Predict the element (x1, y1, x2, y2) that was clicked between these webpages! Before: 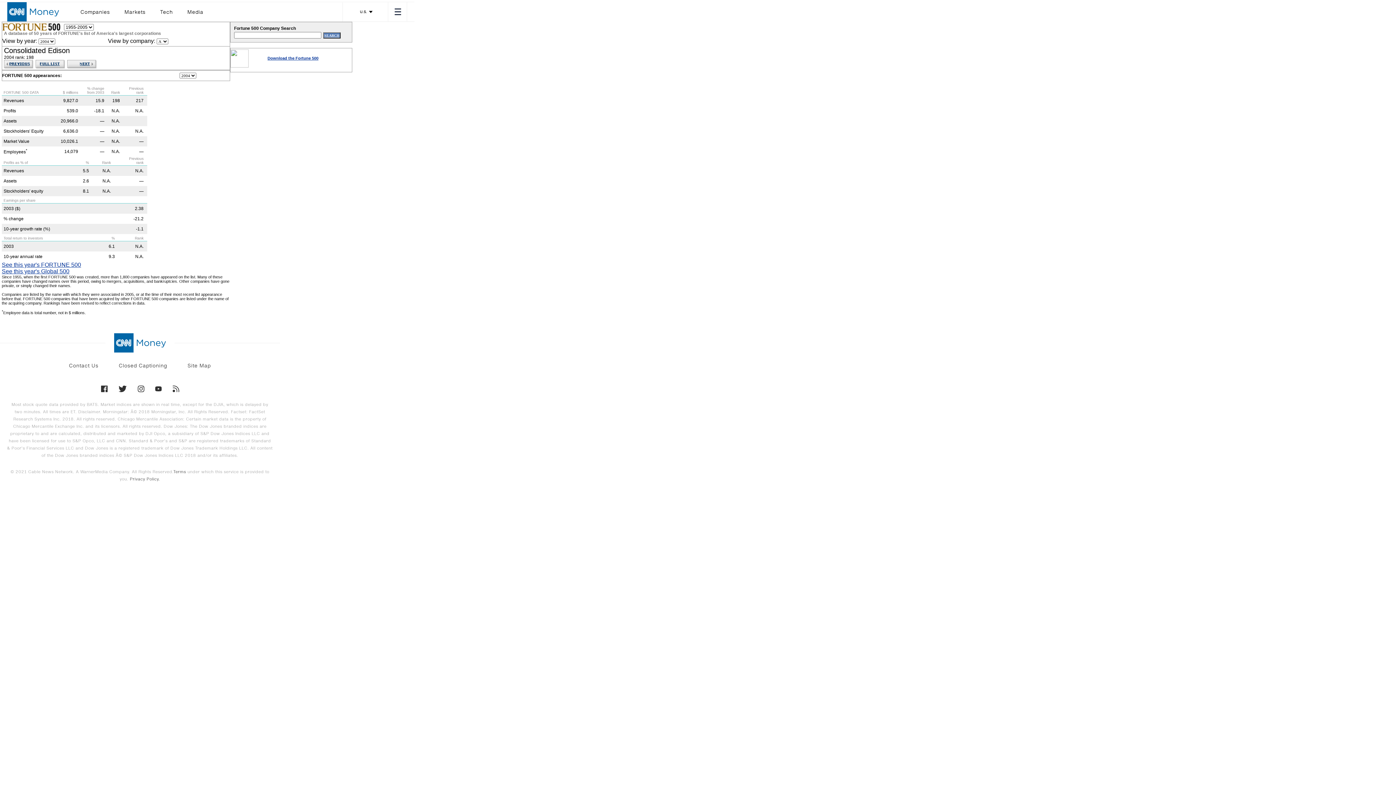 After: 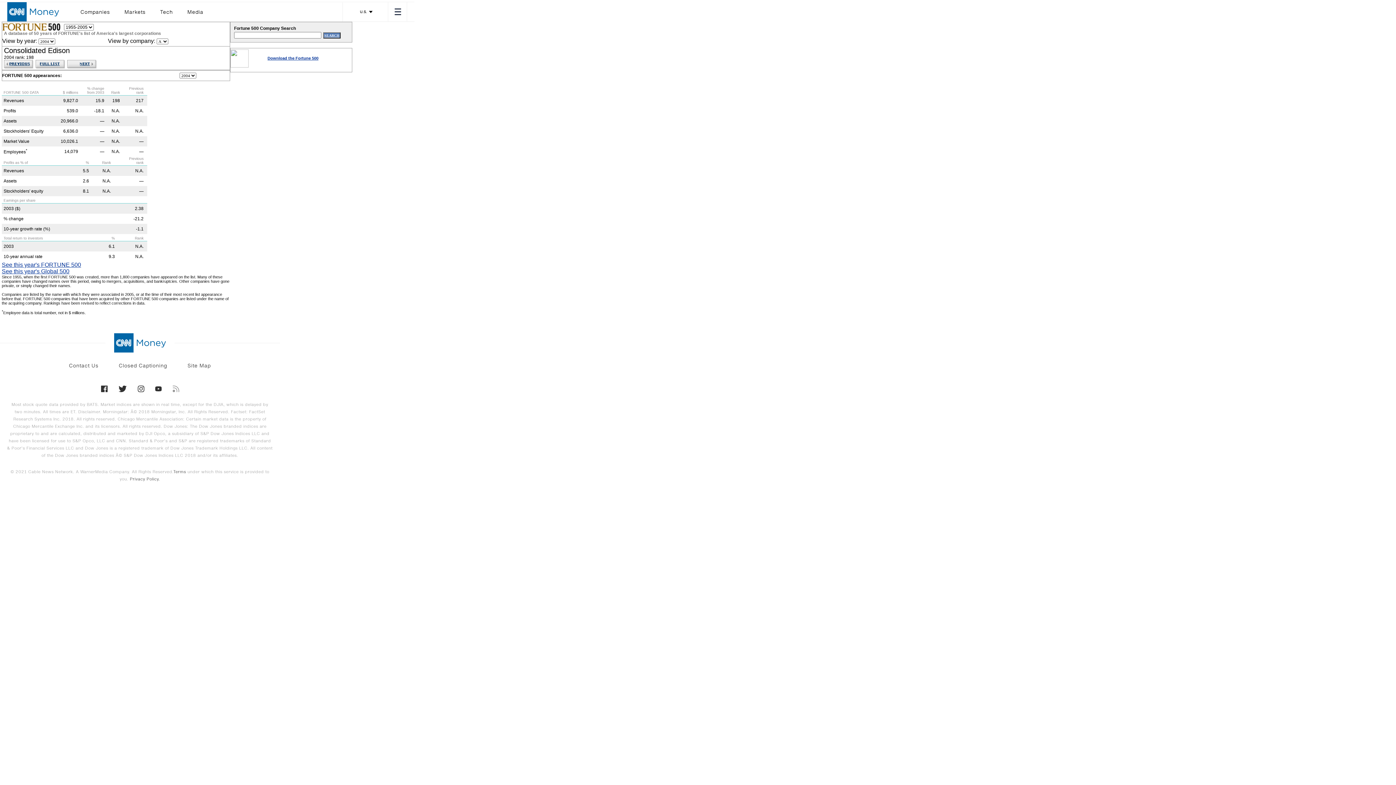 Action: bbox: (172, 385, 179, 392)